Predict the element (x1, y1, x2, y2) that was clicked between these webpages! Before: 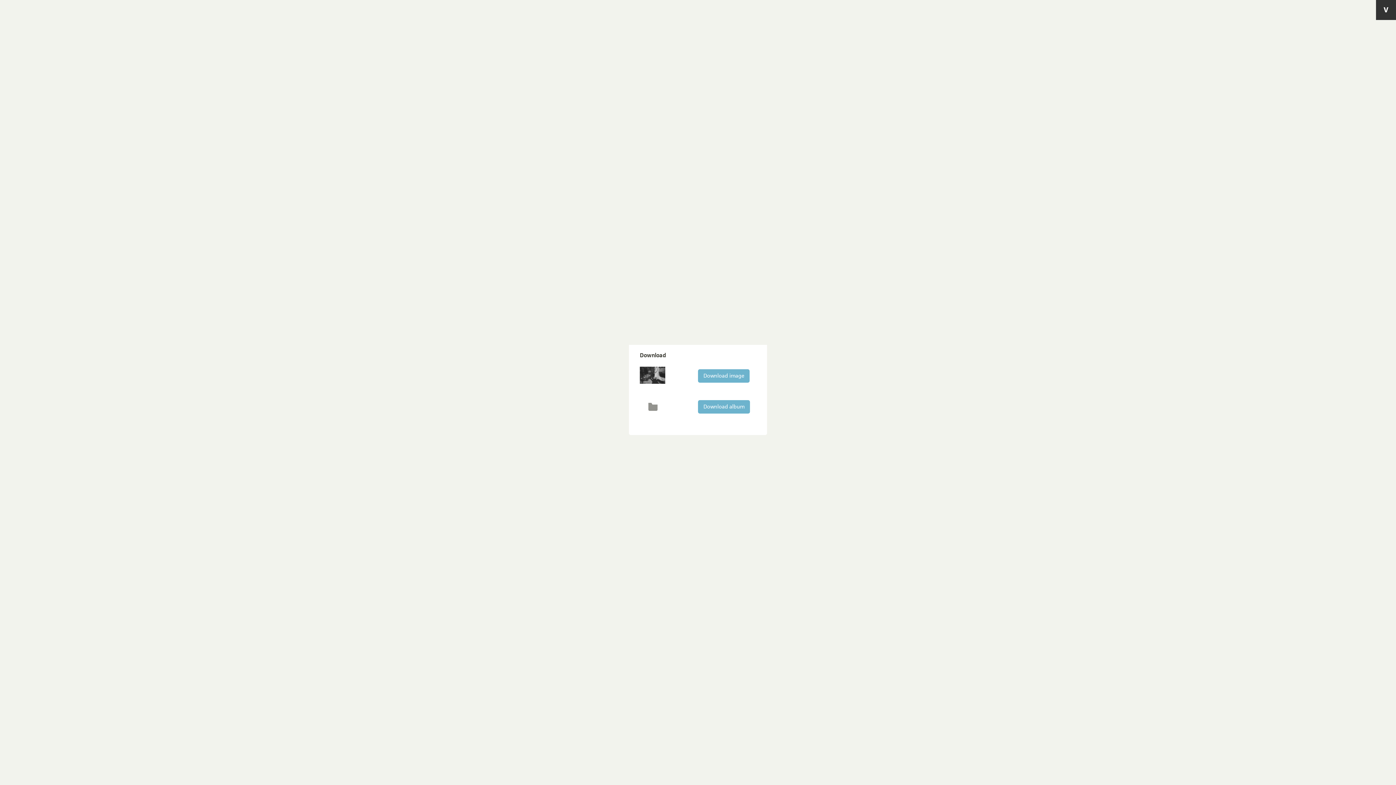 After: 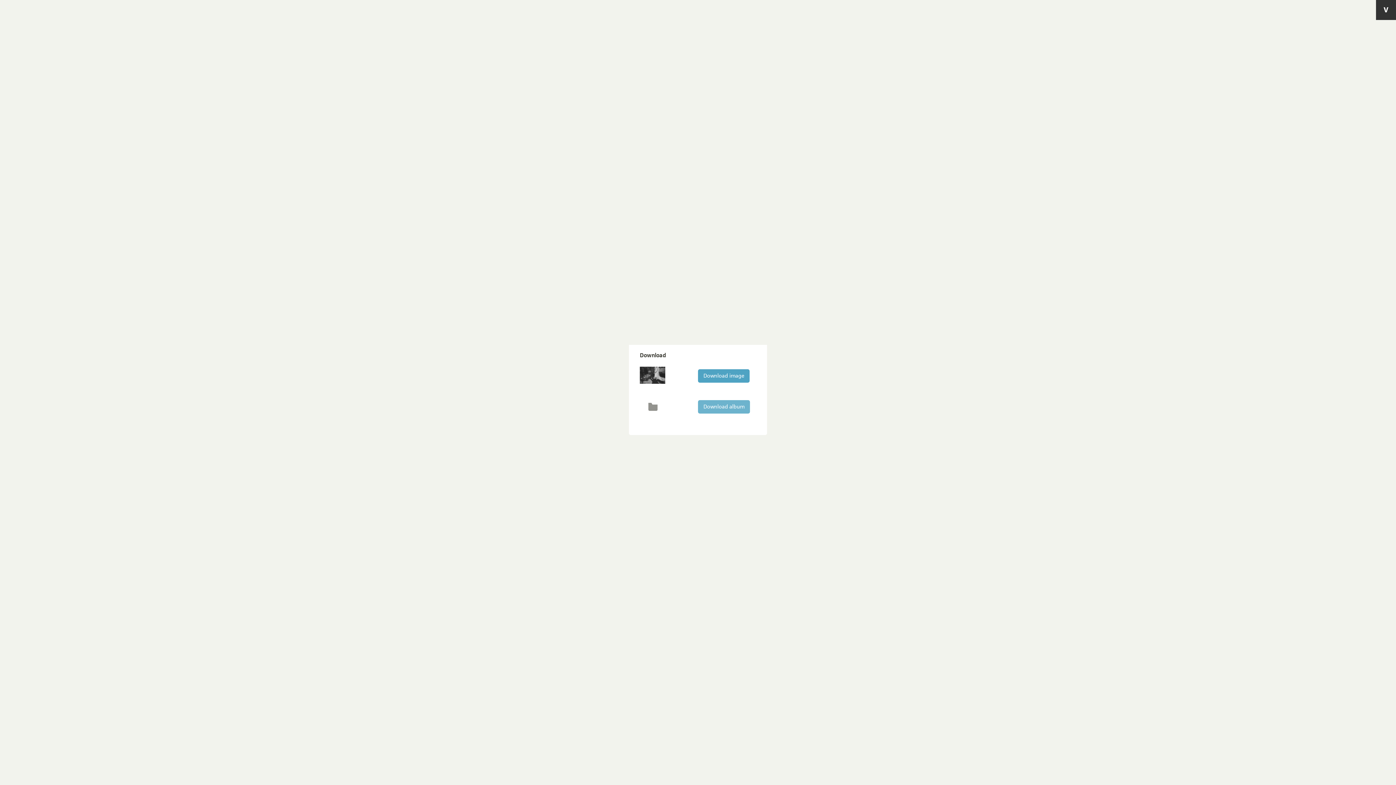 Action: label: Download image bbox: (698, 369, 749, 382)